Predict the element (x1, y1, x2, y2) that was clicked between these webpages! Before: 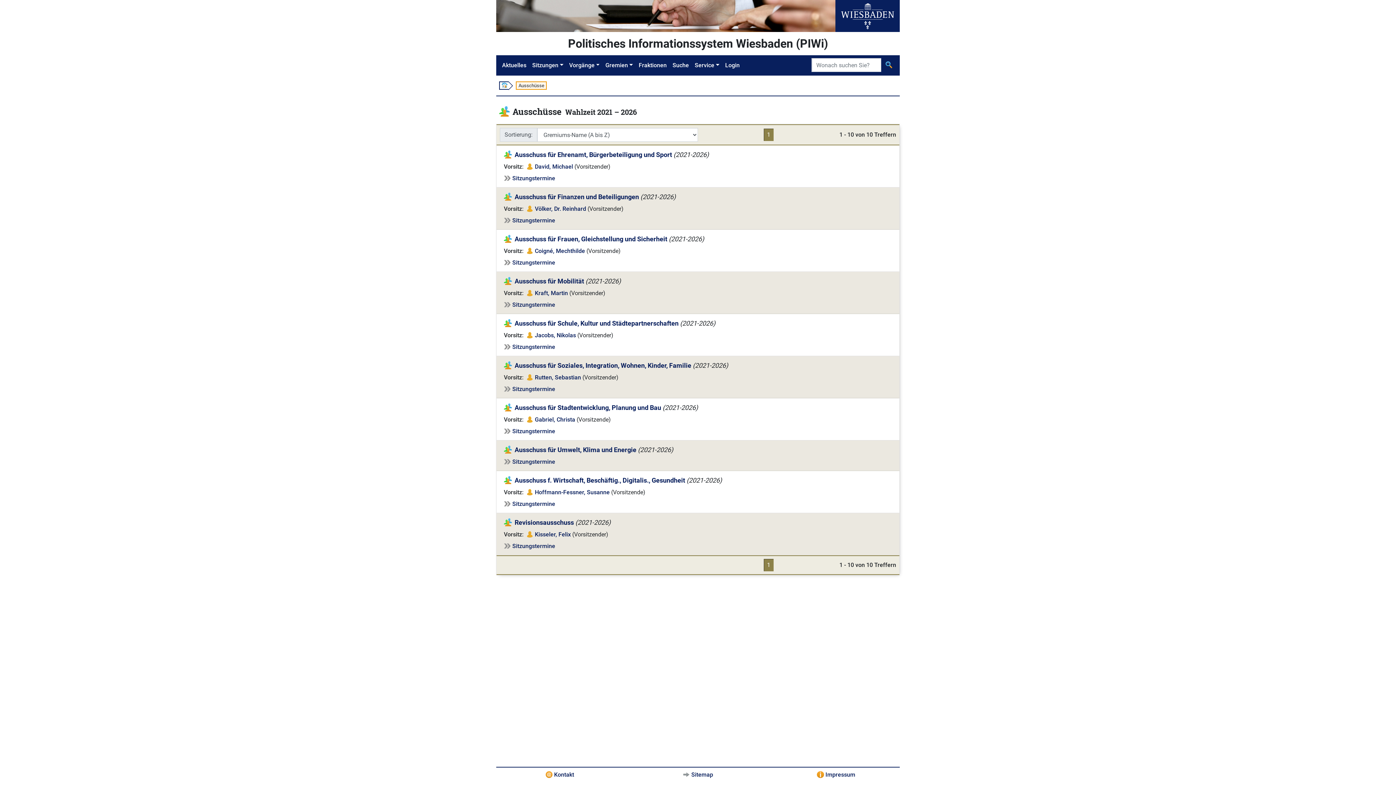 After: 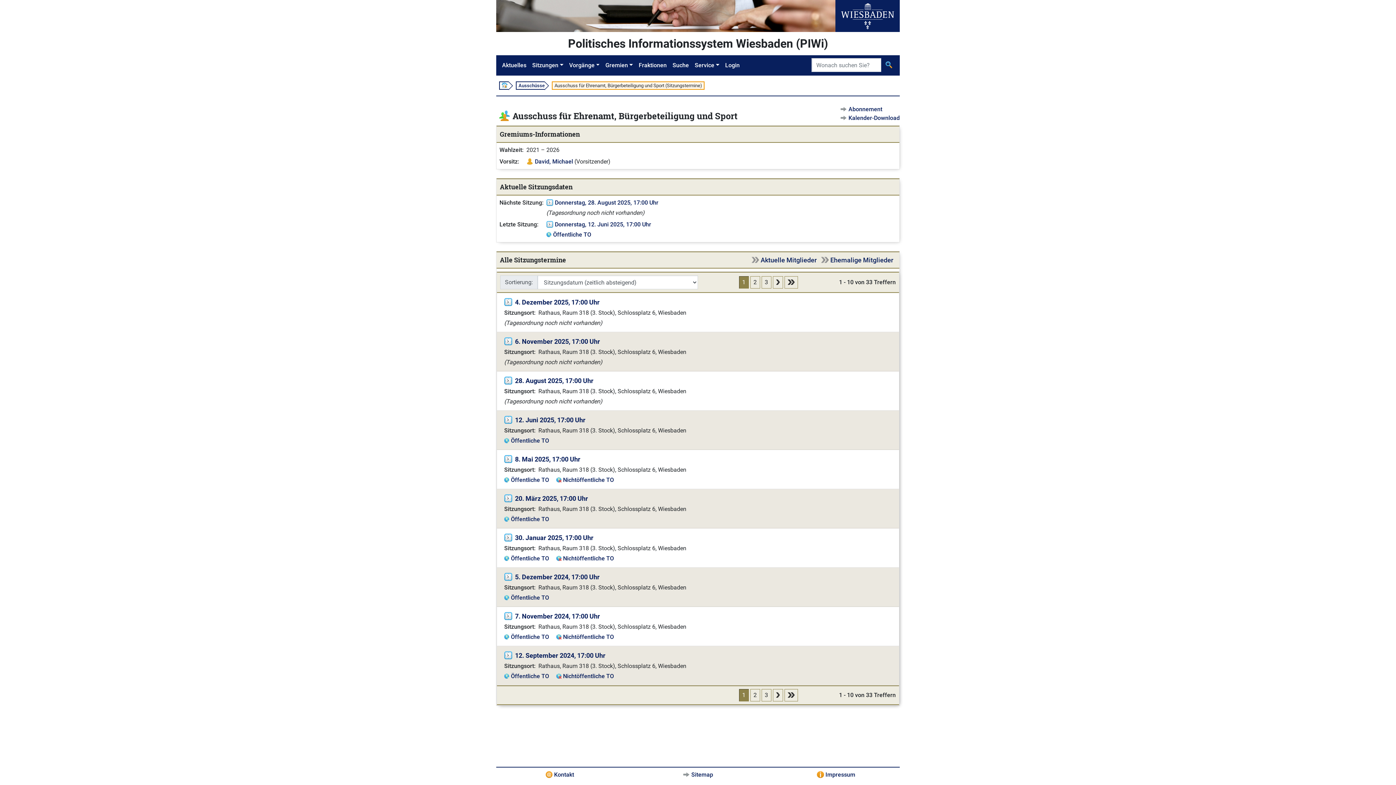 Action: bbox: (512, 174, 555, 181) label: Sitzungstermine